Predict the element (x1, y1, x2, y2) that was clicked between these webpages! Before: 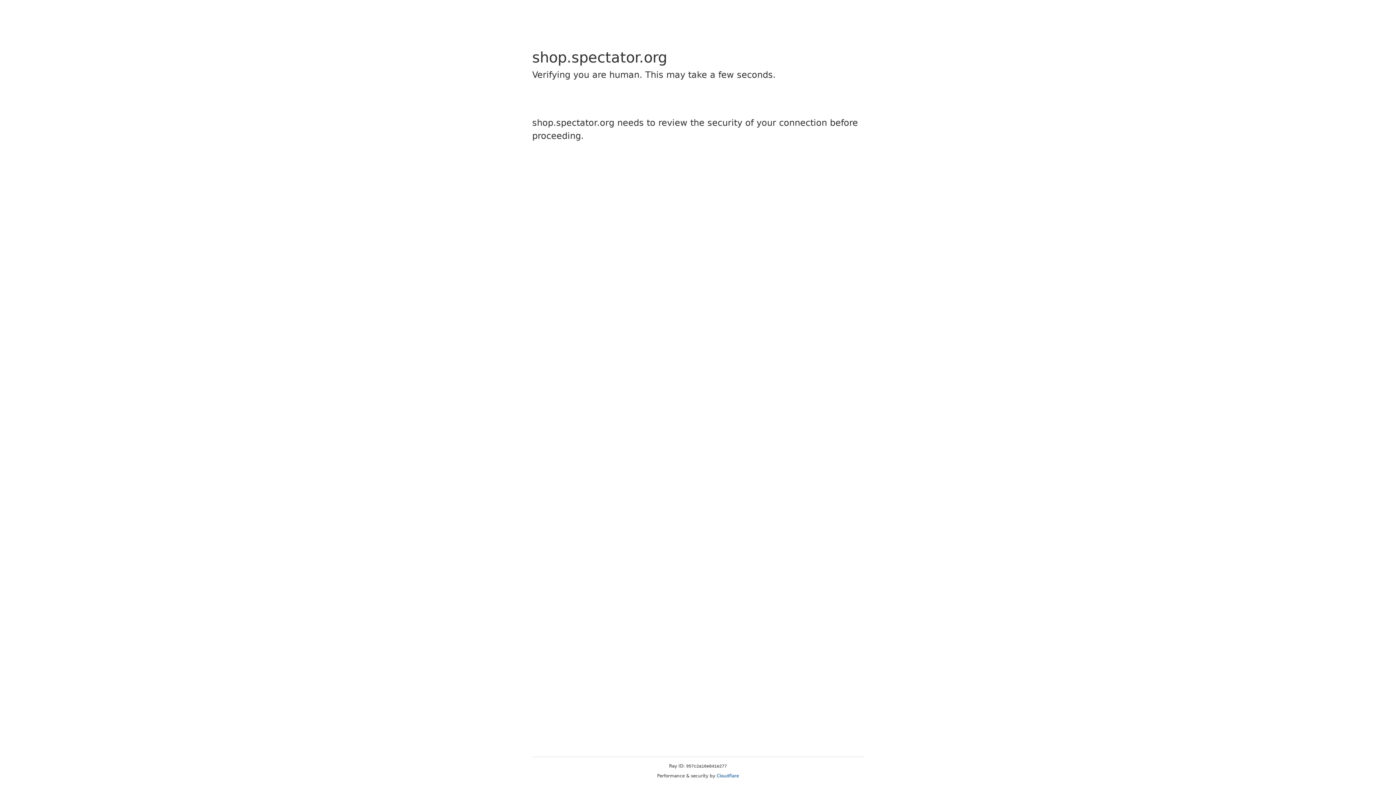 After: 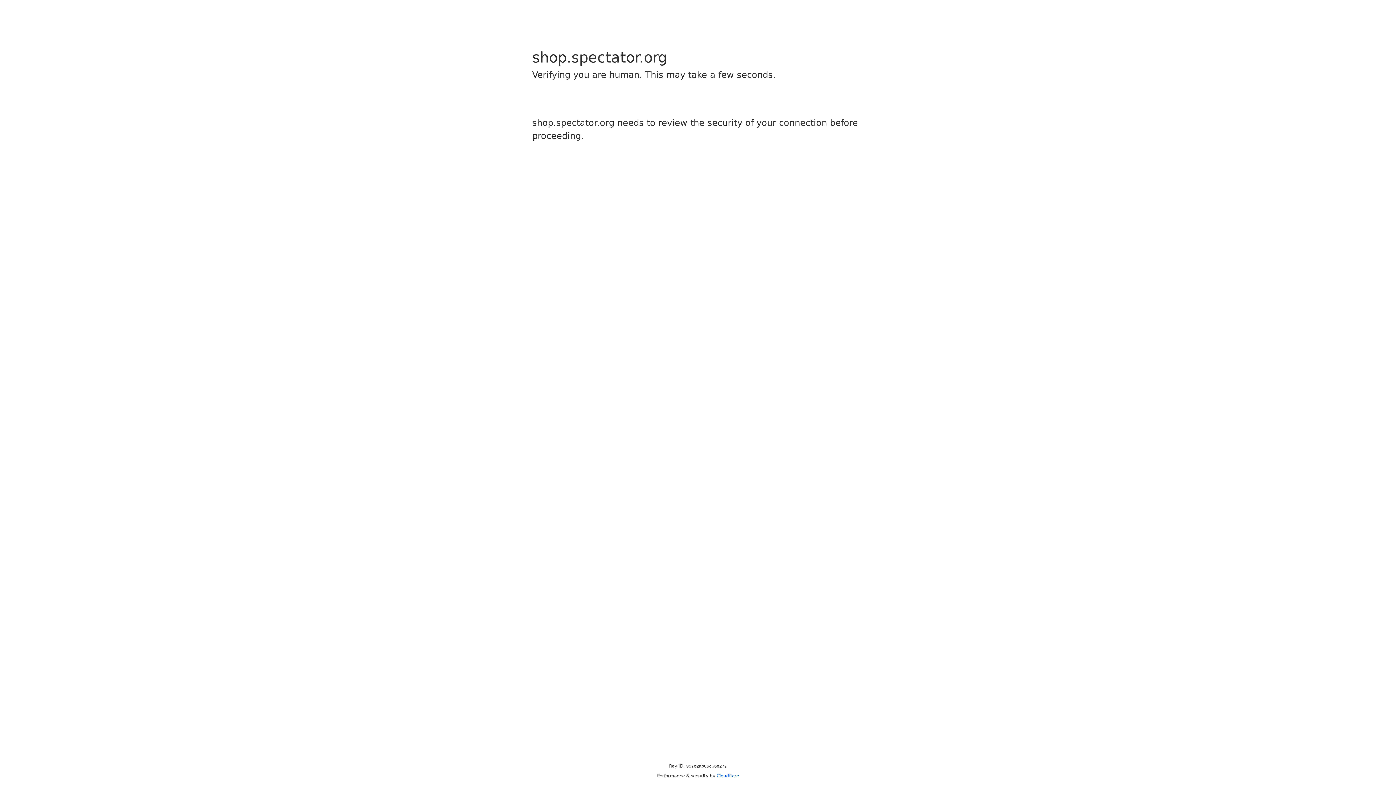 Action: label: Cloudflare bbox: (716, 773, 739, 778)